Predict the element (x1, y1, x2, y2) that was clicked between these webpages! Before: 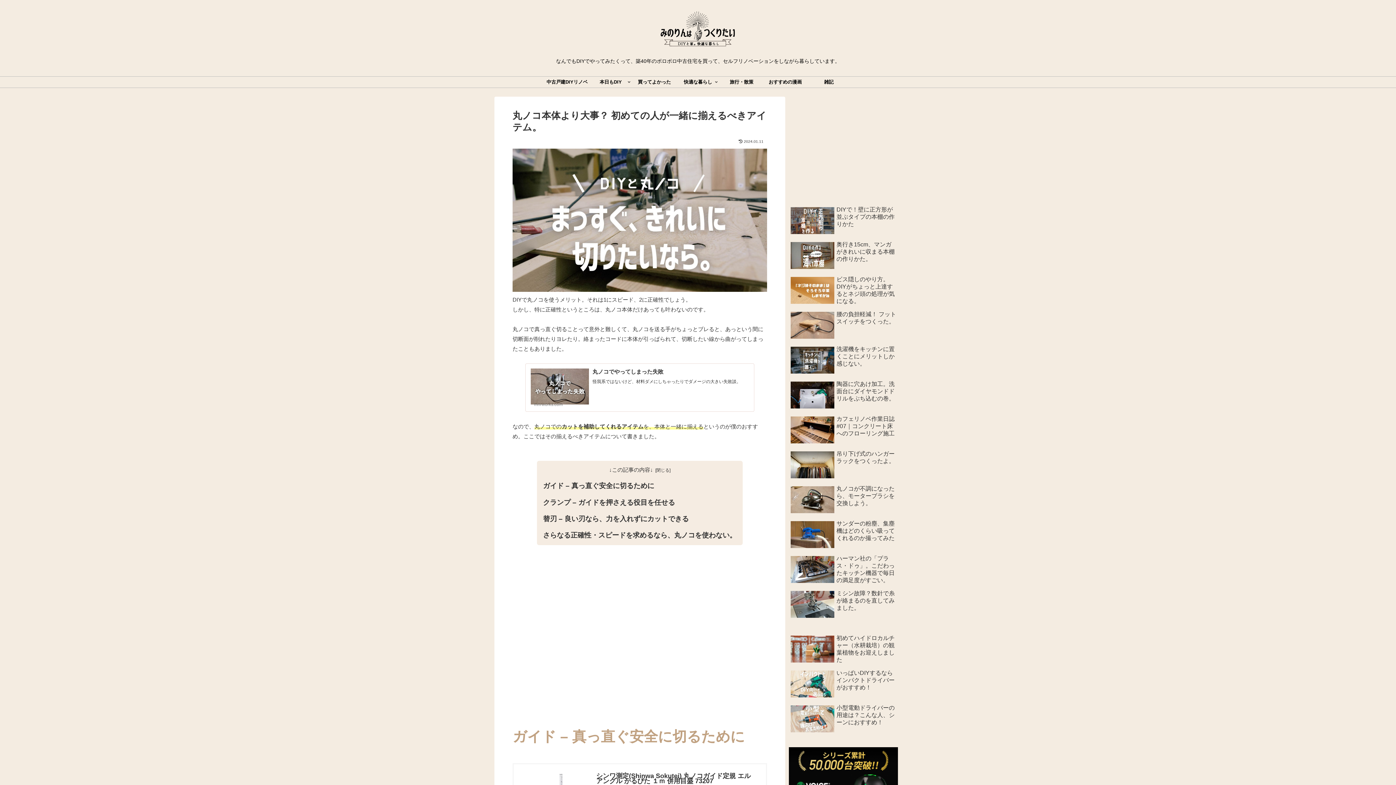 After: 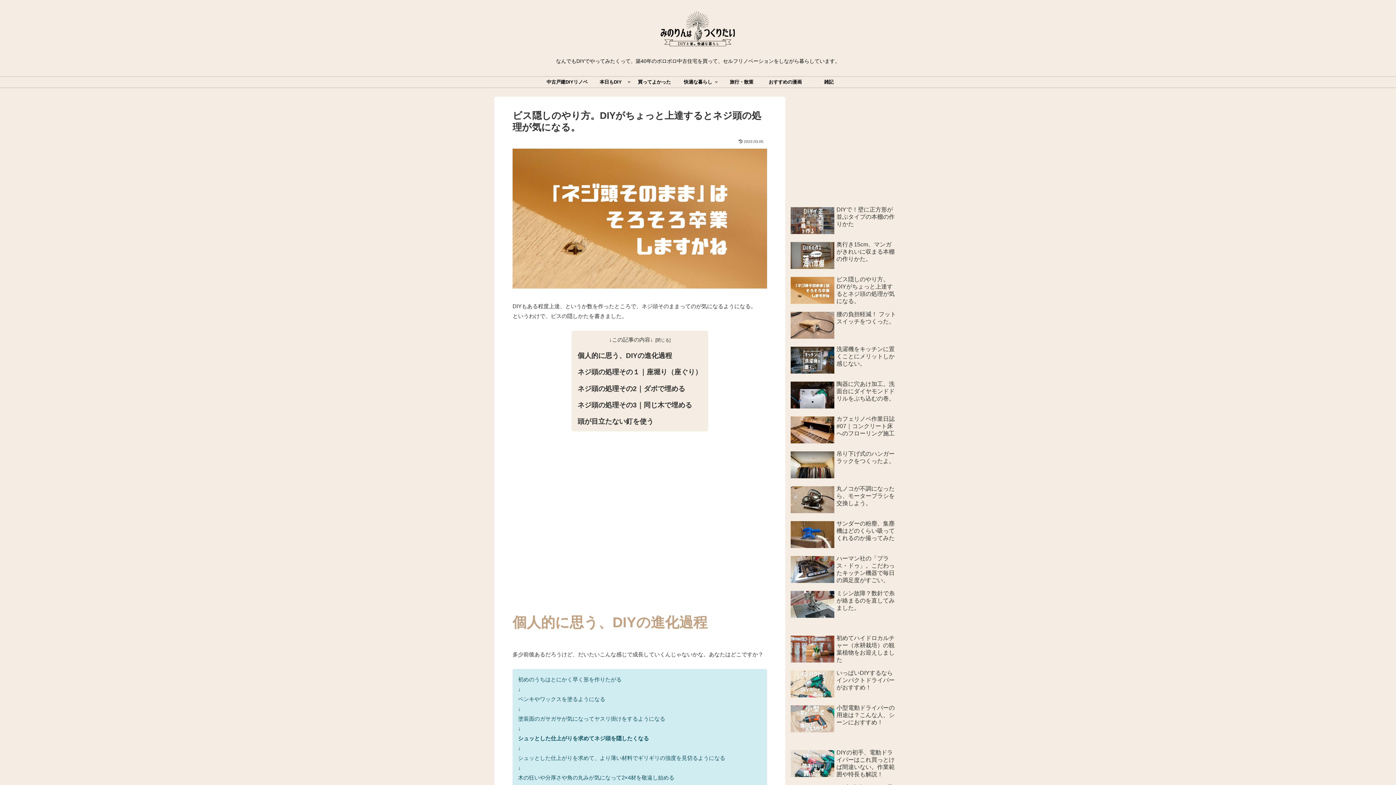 Action: bbox: (789, 274, 898, 307) label: ビス隠しのやり方。DIYがちょっと上達するとネジ頭の処理が気になる。